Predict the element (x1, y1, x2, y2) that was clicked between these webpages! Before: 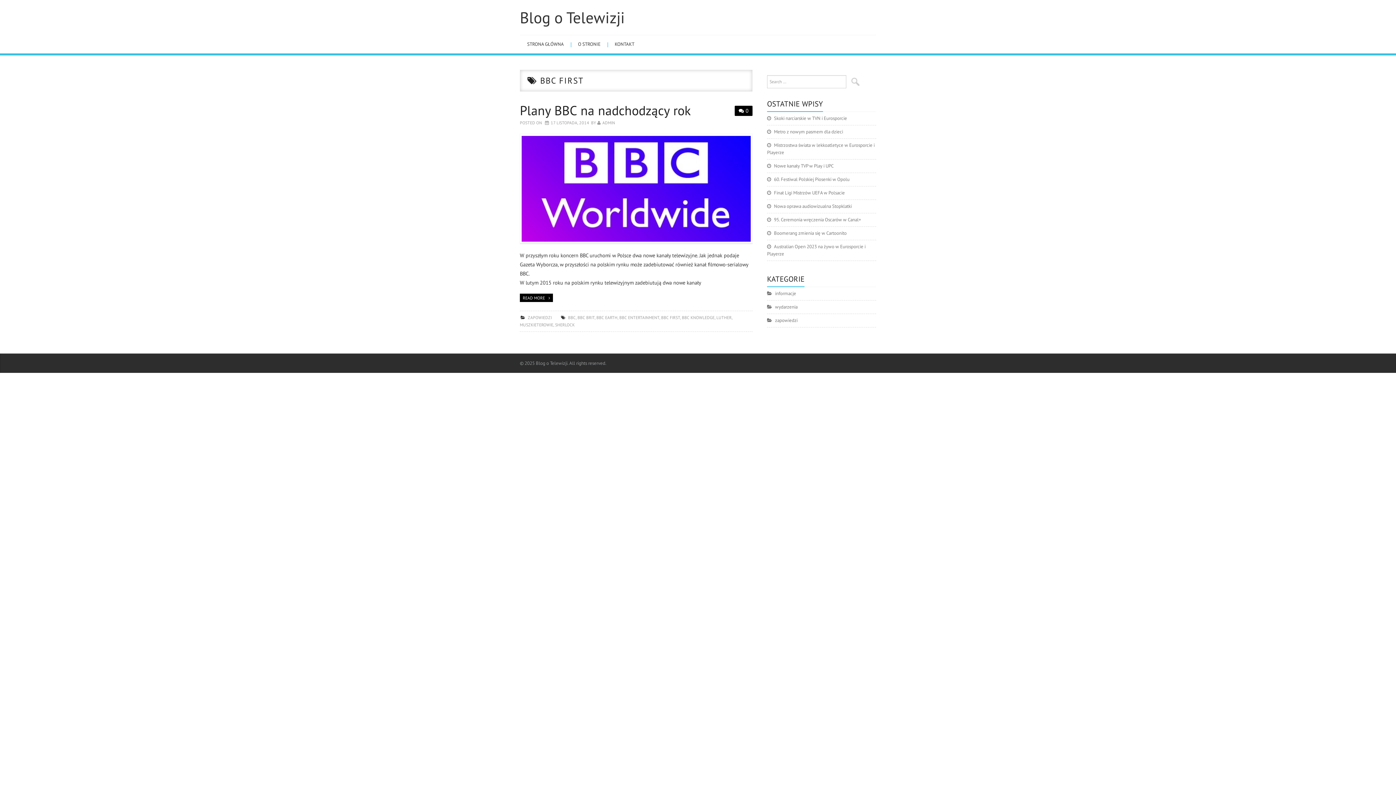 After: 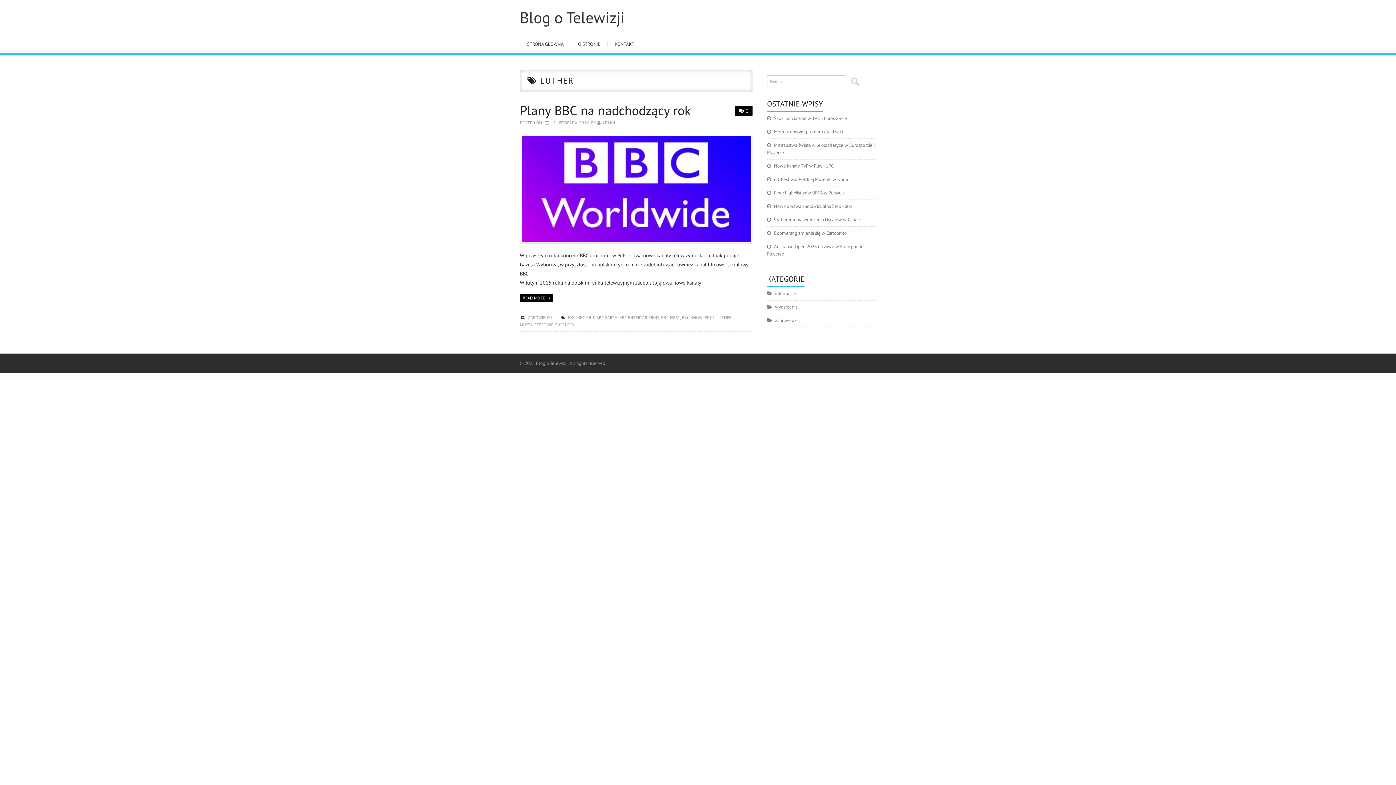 Action: bbox: (716, 314, 731, 320) label: LUTHER